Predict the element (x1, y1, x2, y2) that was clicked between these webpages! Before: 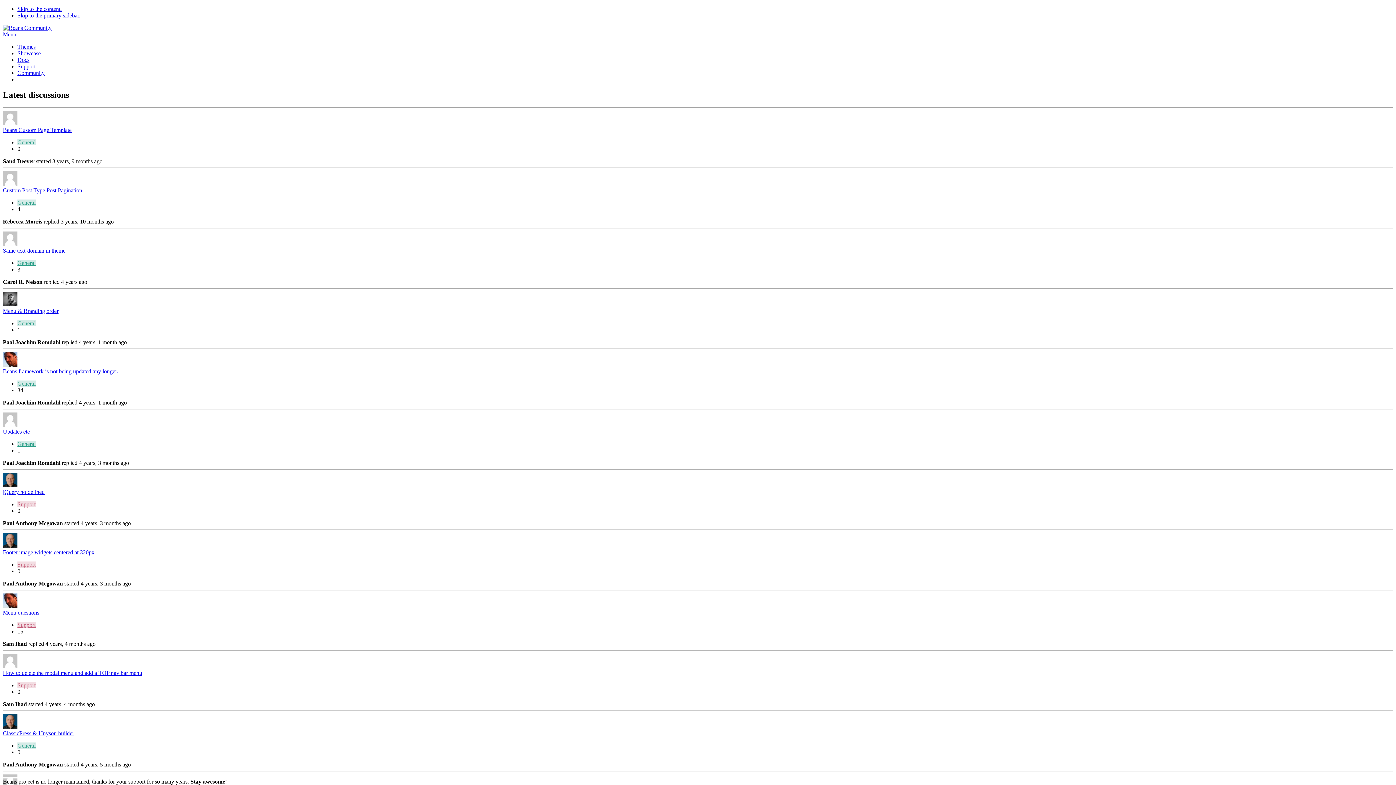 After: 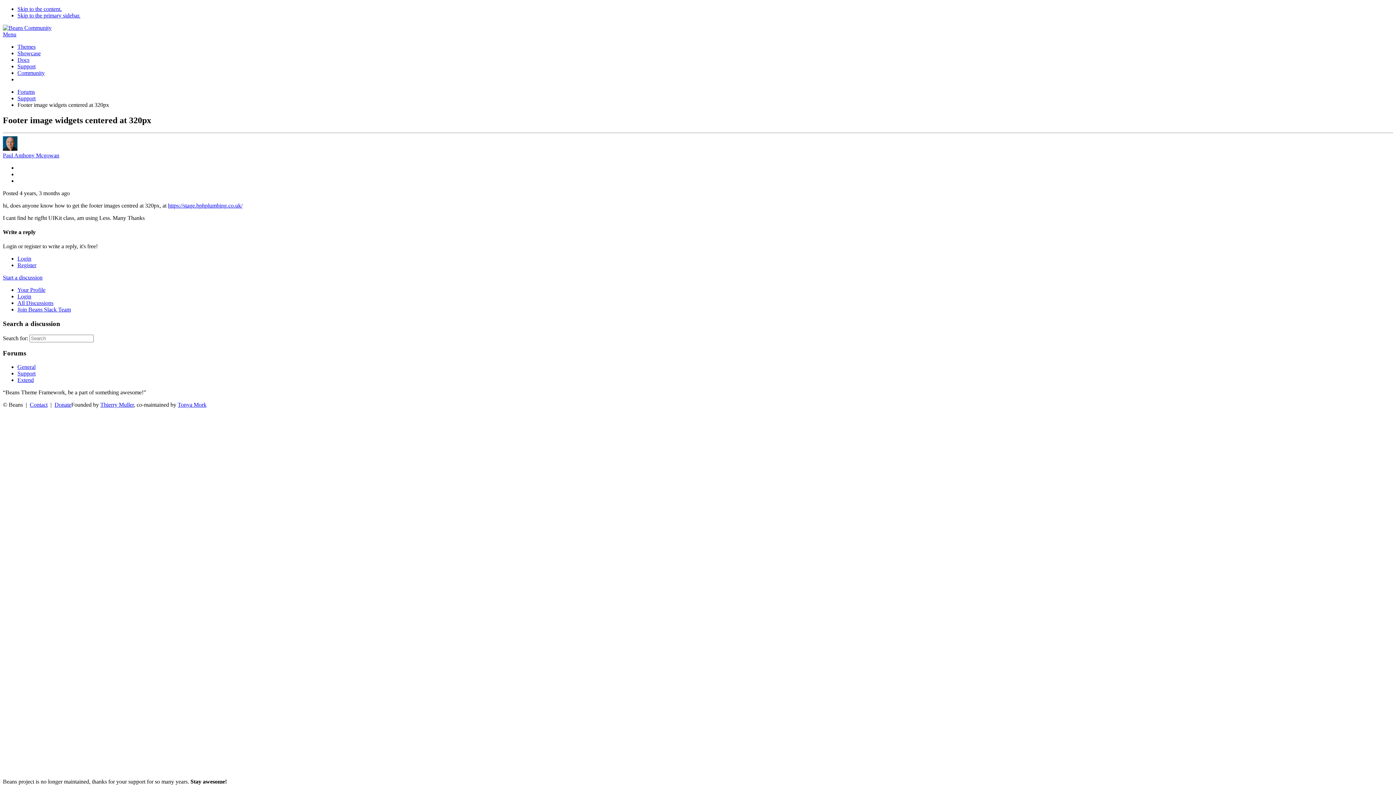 Action: bbox: (2, 549, 94, 555) label: Footer image widgets centered at 320px